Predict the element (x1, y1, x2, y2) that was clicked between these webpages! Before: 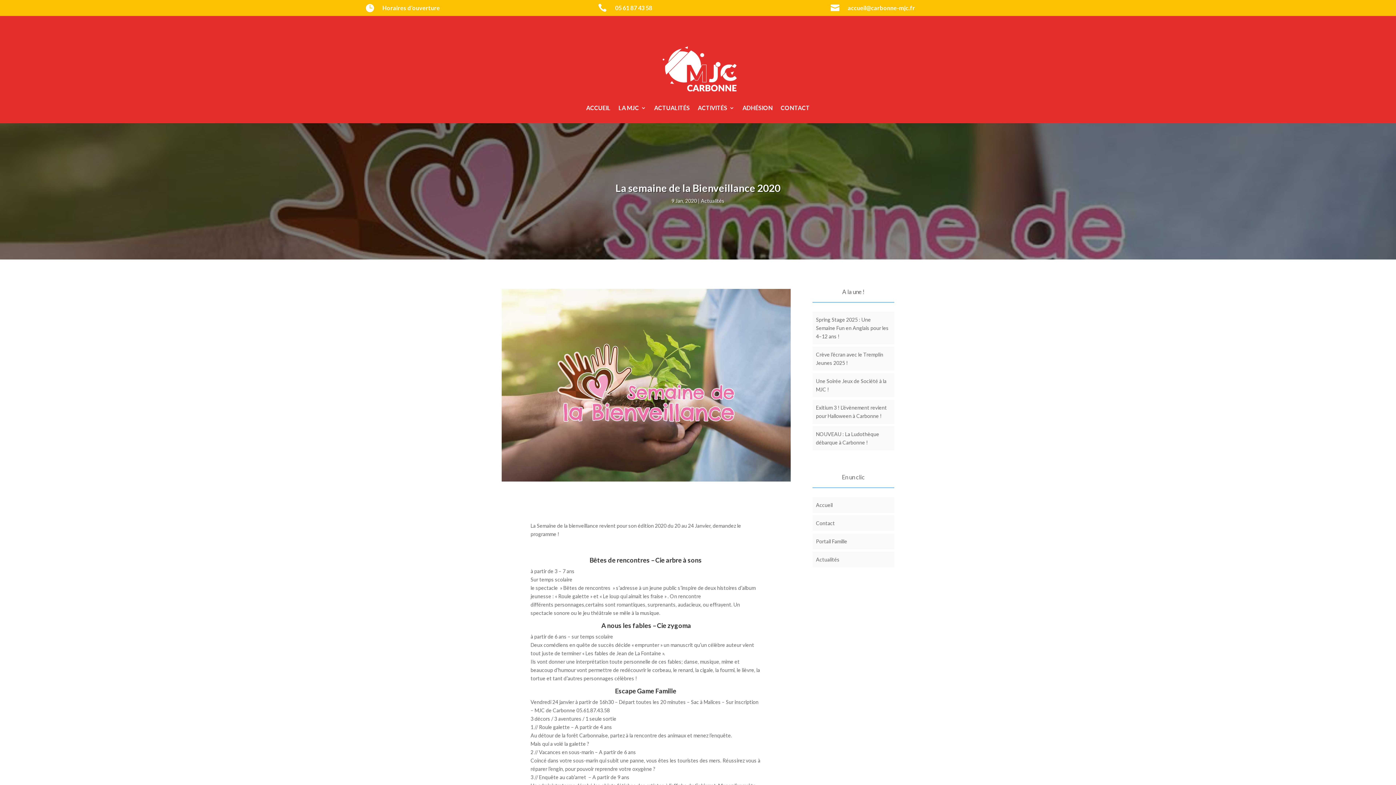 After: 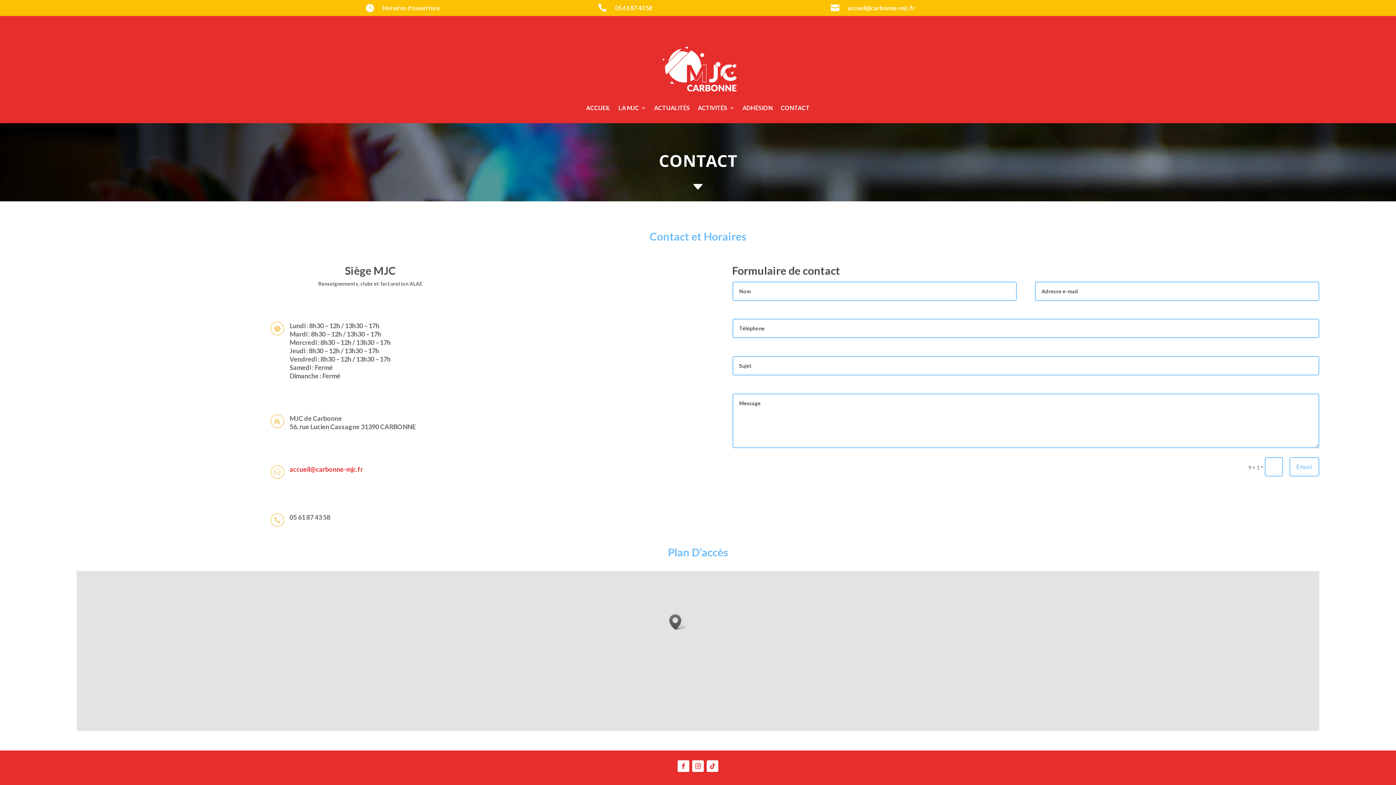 Action: bbox: (780, 105, 810, 113) label: CONTACT